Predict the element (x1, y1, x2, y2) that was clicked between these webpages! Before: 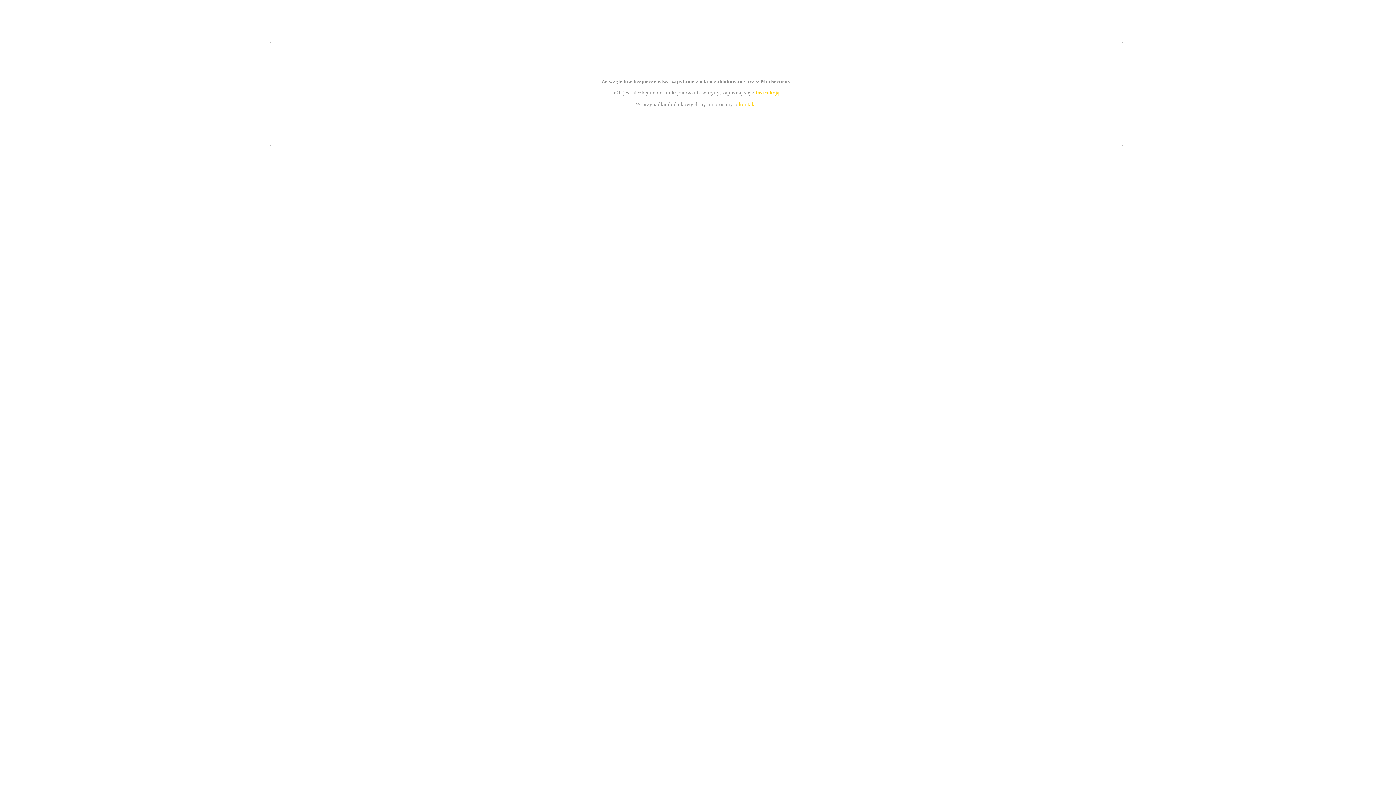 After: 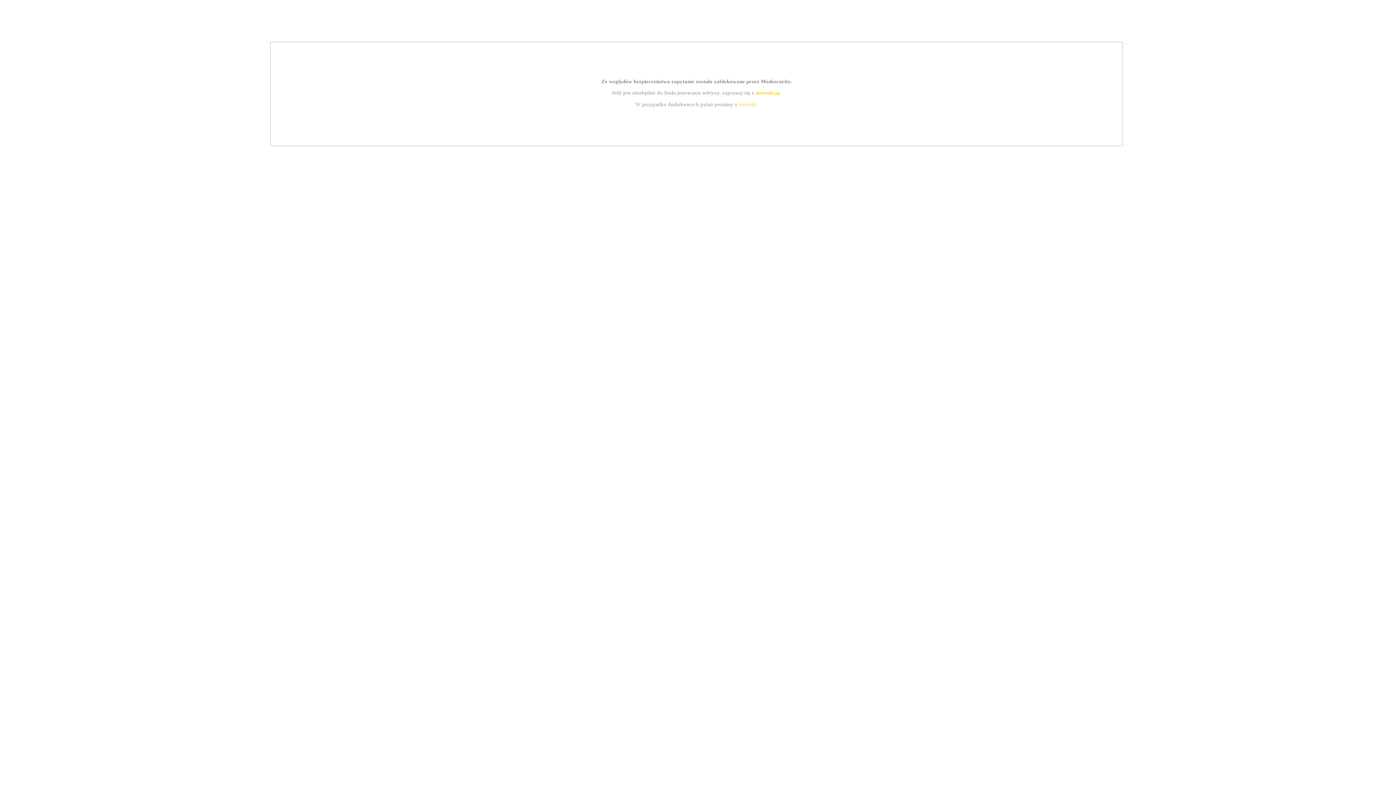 Action: label: kontakt bbox: (739, 101, 756, 107)